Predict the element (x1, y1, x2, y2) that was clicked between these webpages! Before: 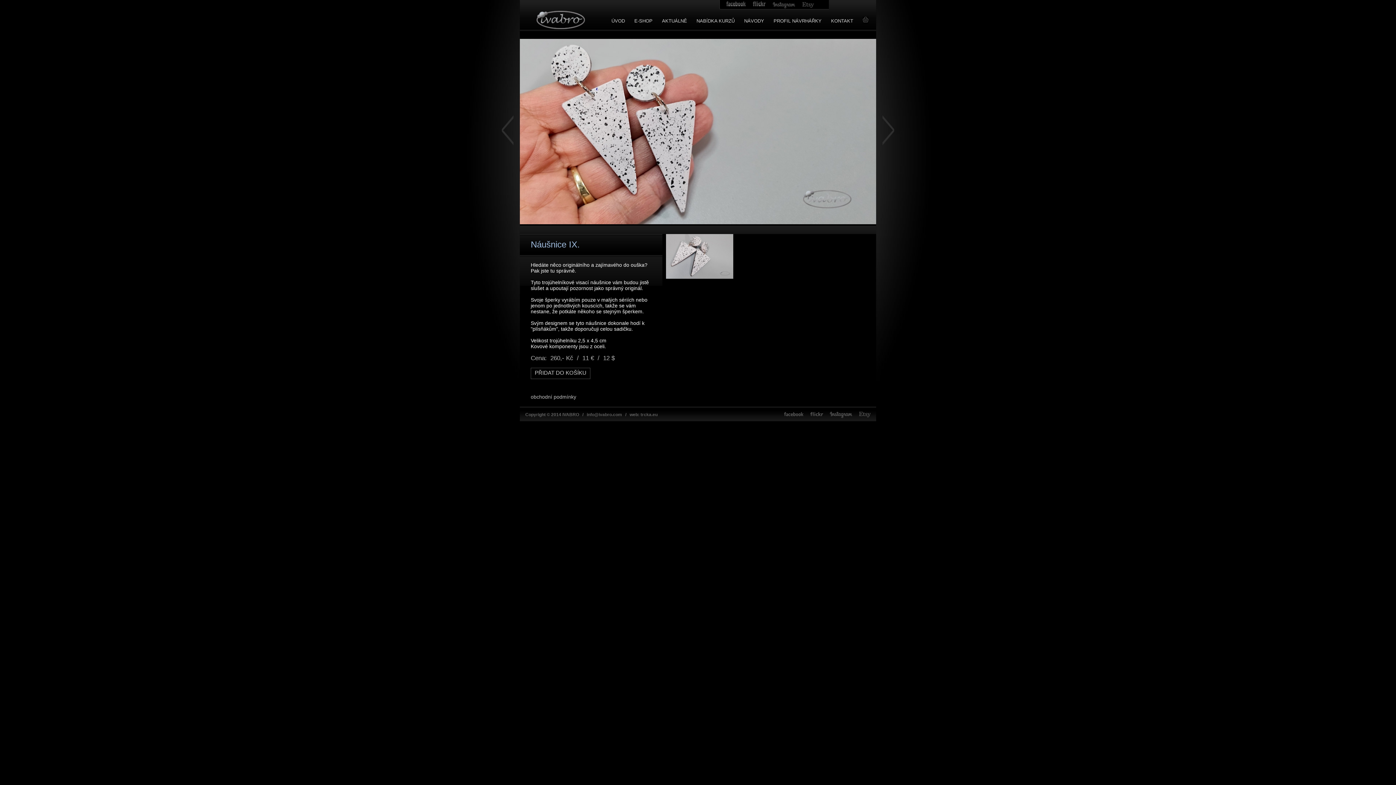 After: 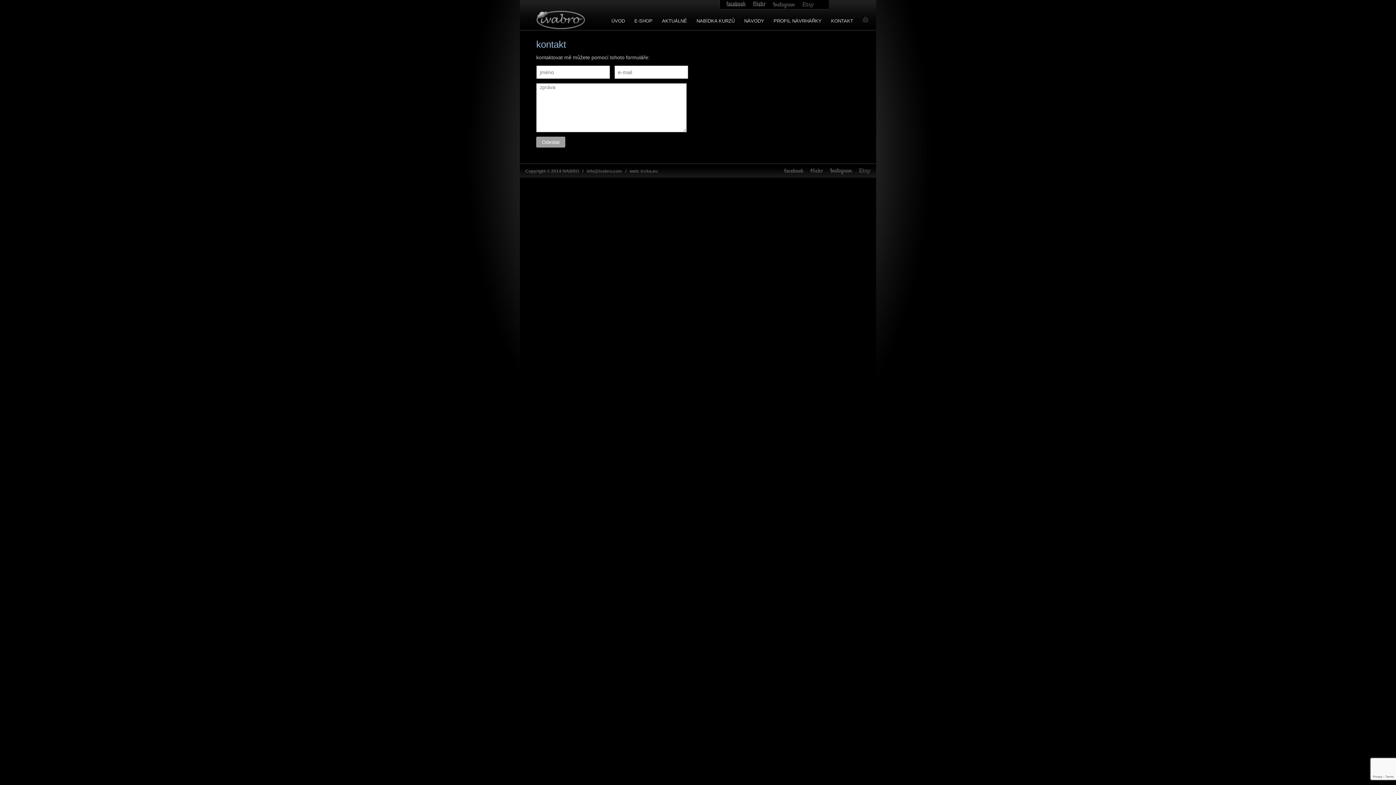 Action: bbox: (831, 18, 853, 23) label: KONTAKT